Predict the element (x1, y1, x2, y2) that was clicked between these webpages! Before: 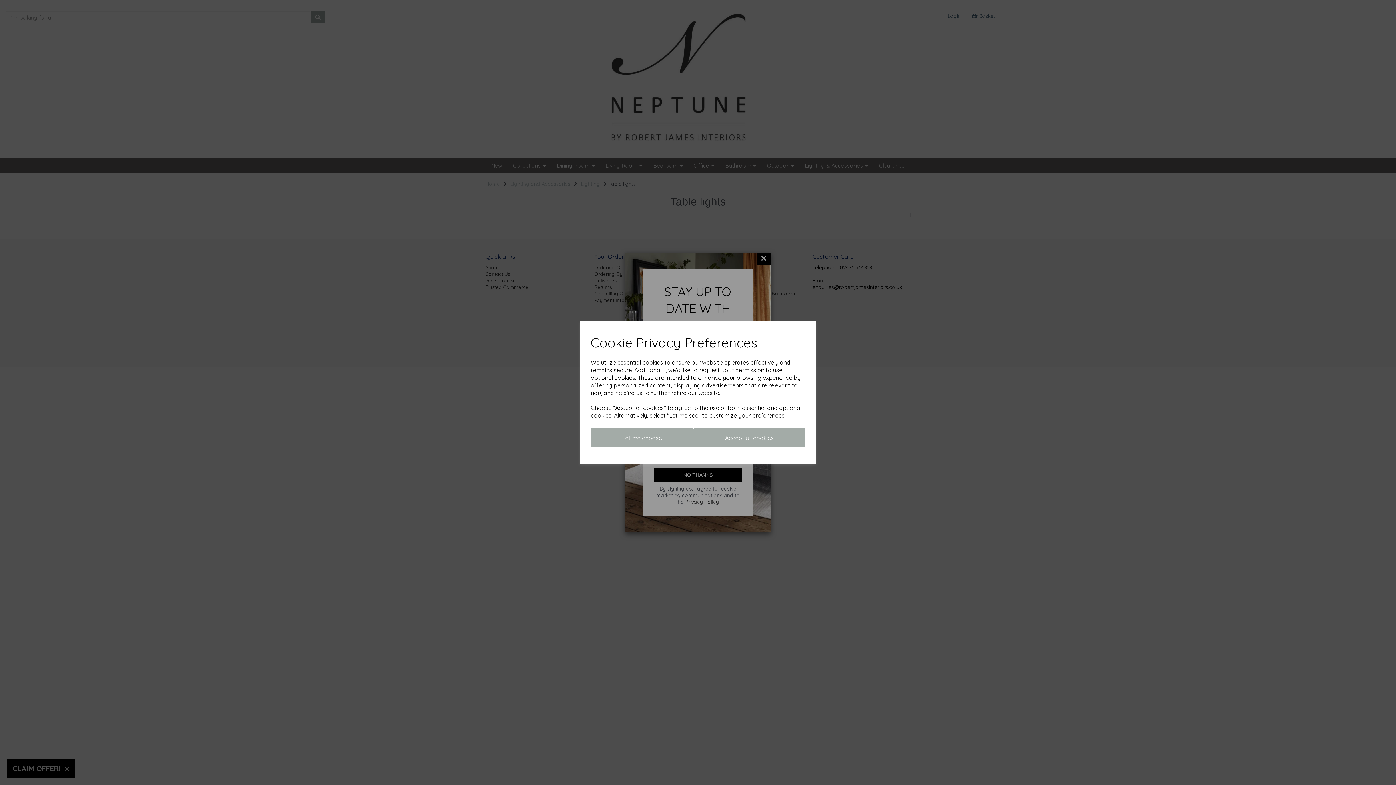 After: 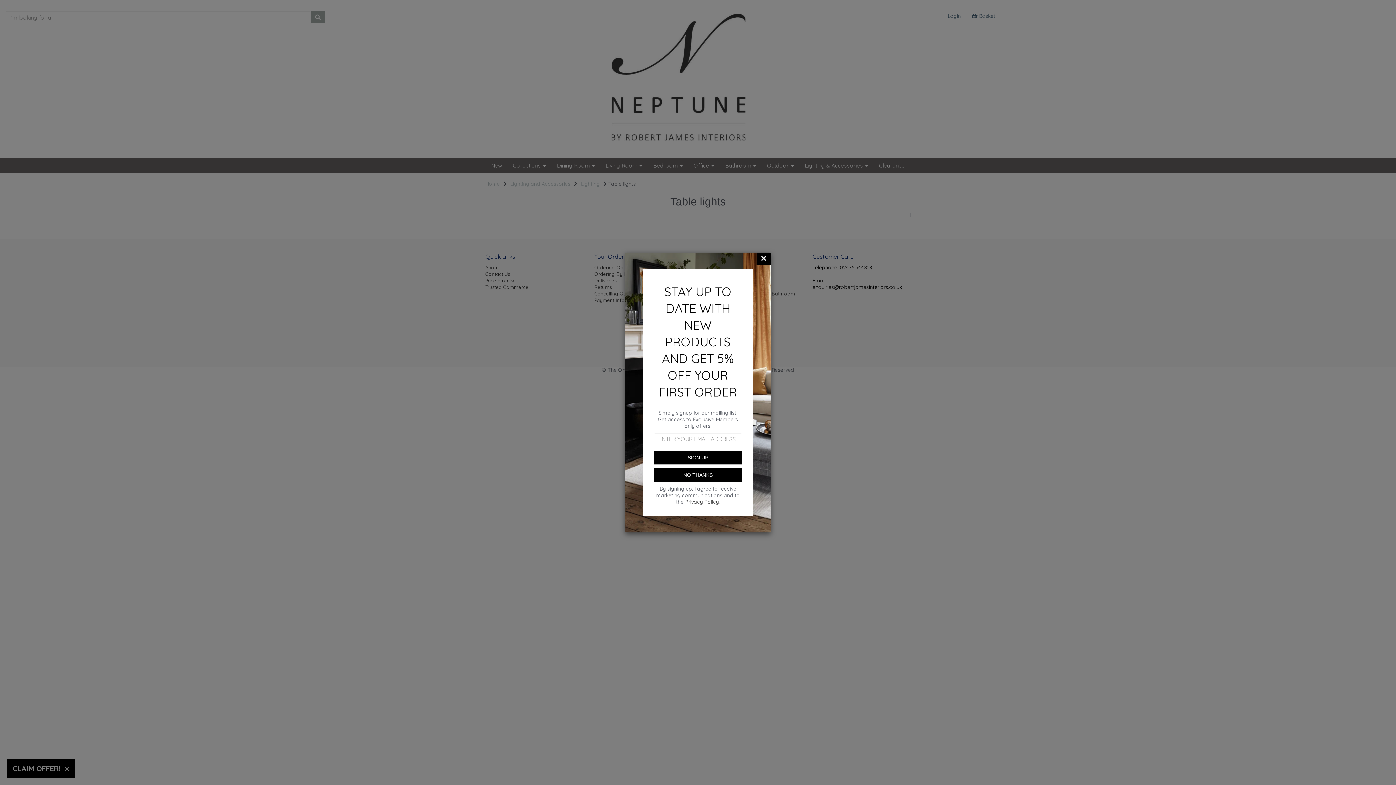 Action: bbox: (693, 428, 805, 447) label: Accept all cookies